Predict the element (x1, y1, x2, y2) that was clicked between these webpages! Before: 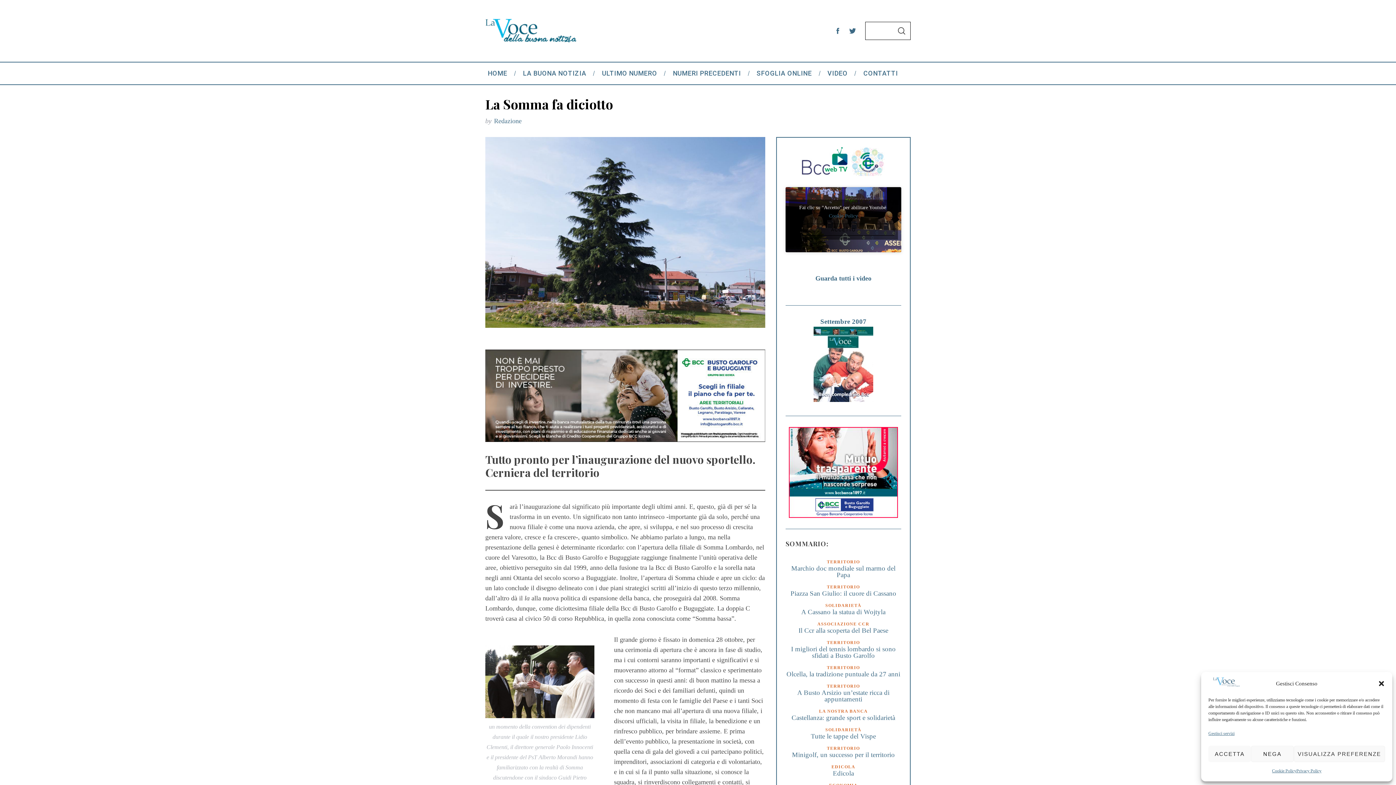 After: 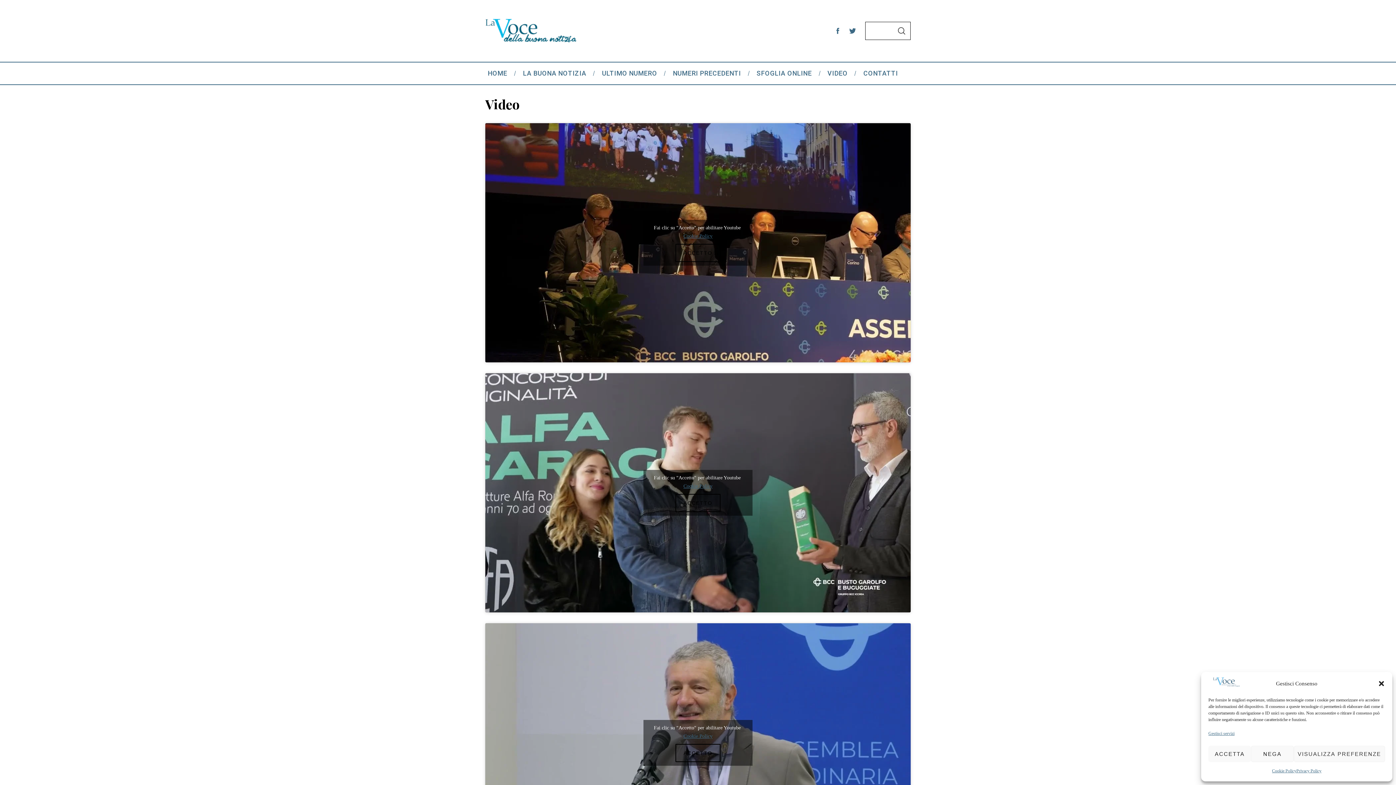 Action: bbox: (819, 62, 855, 84) label: VIDEO